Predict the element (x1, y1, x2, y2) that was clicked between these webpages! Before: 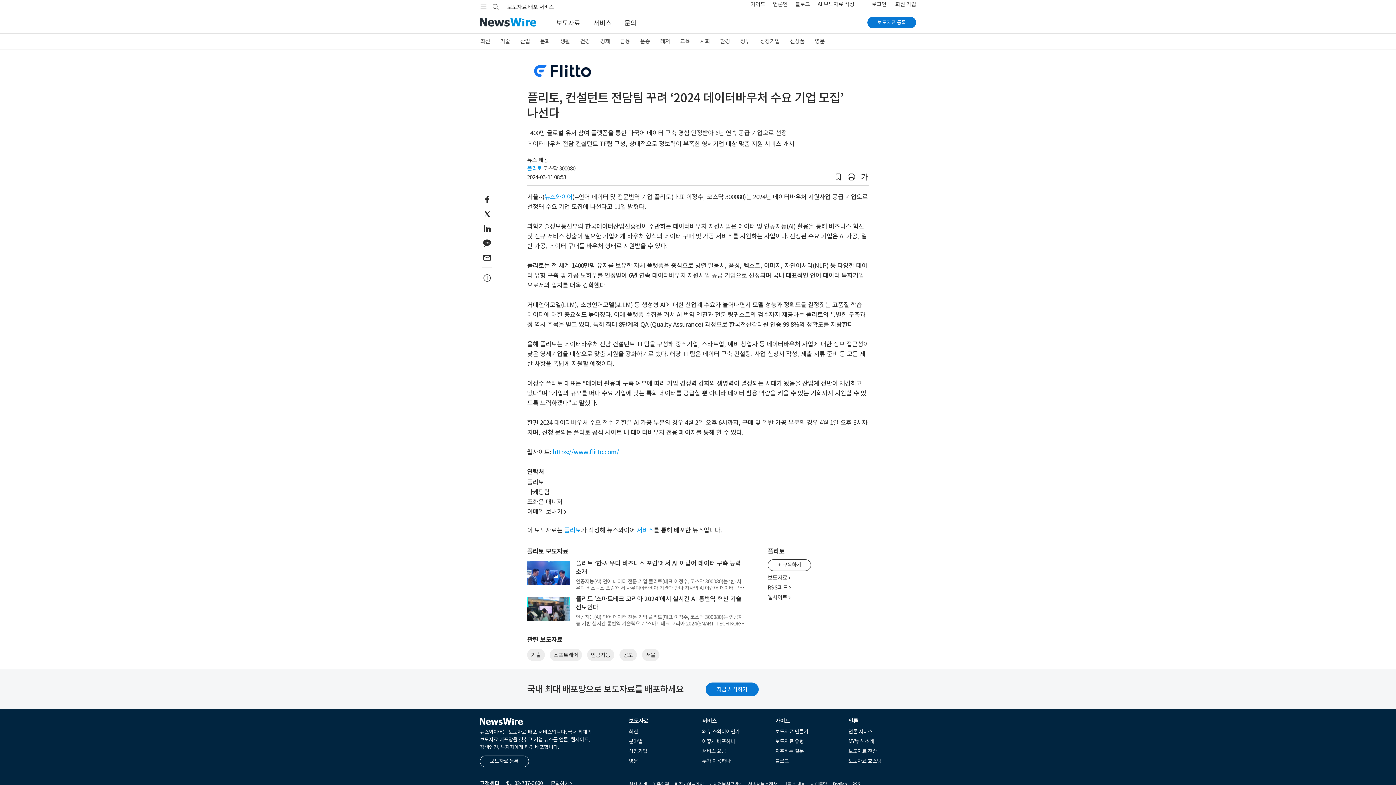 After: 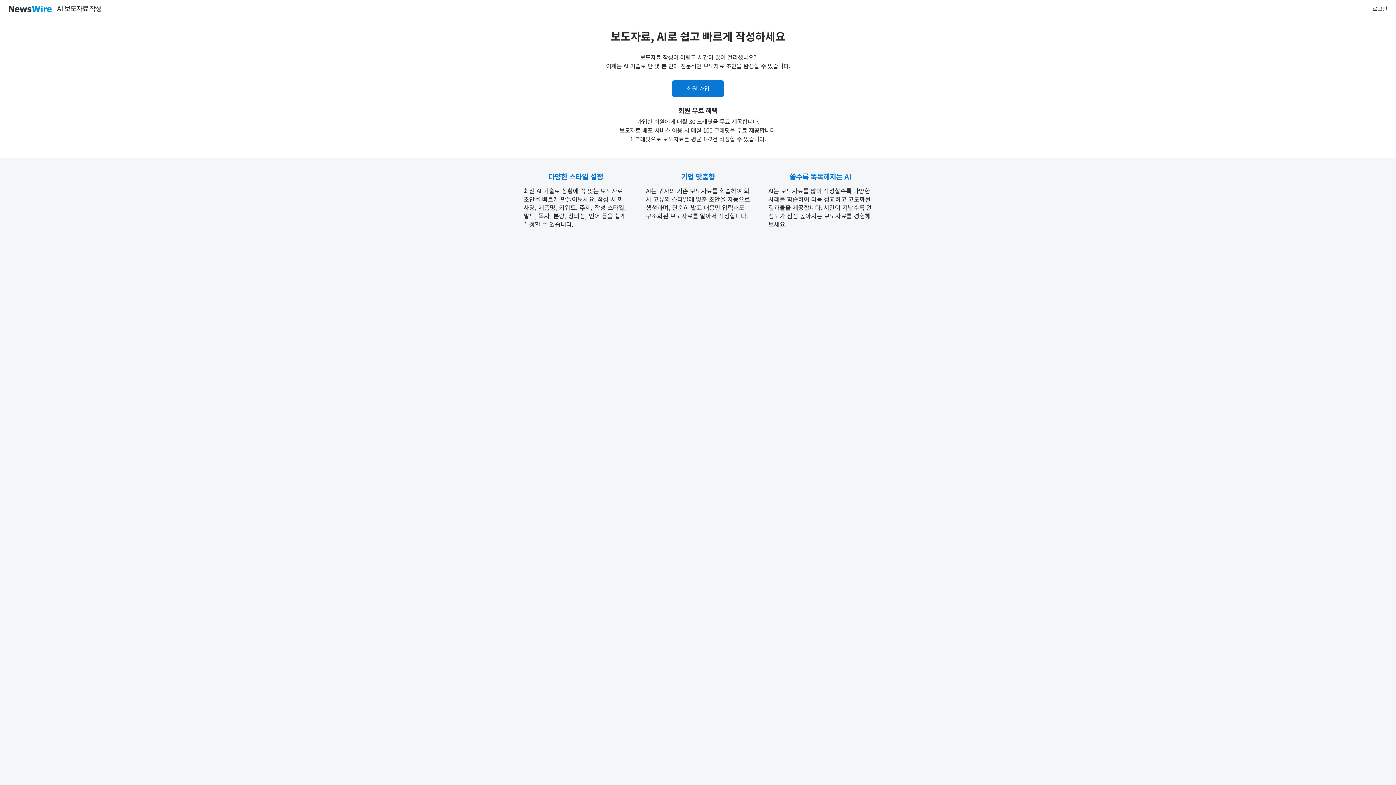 Action: bbox: (814, 0, 858, 13) label: AI 보도자료 작성